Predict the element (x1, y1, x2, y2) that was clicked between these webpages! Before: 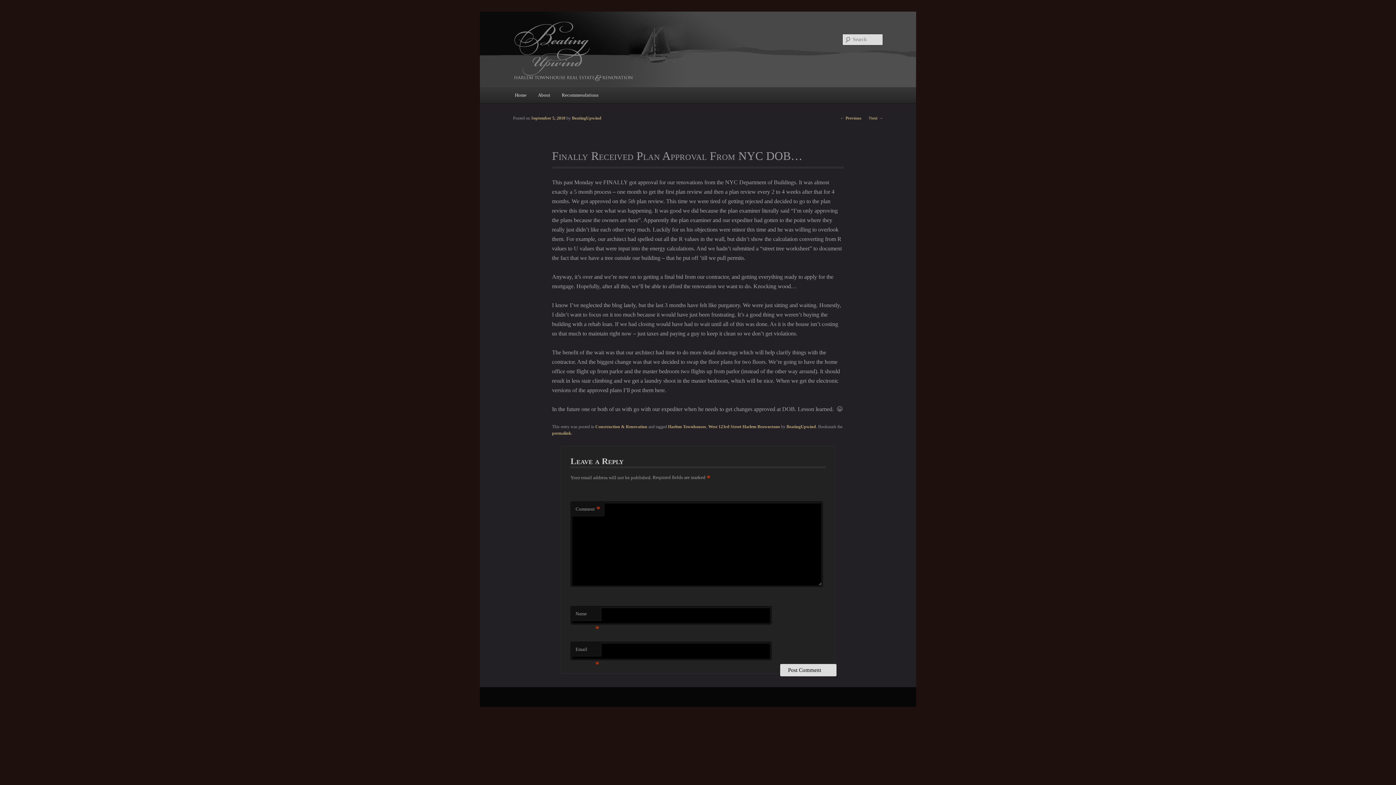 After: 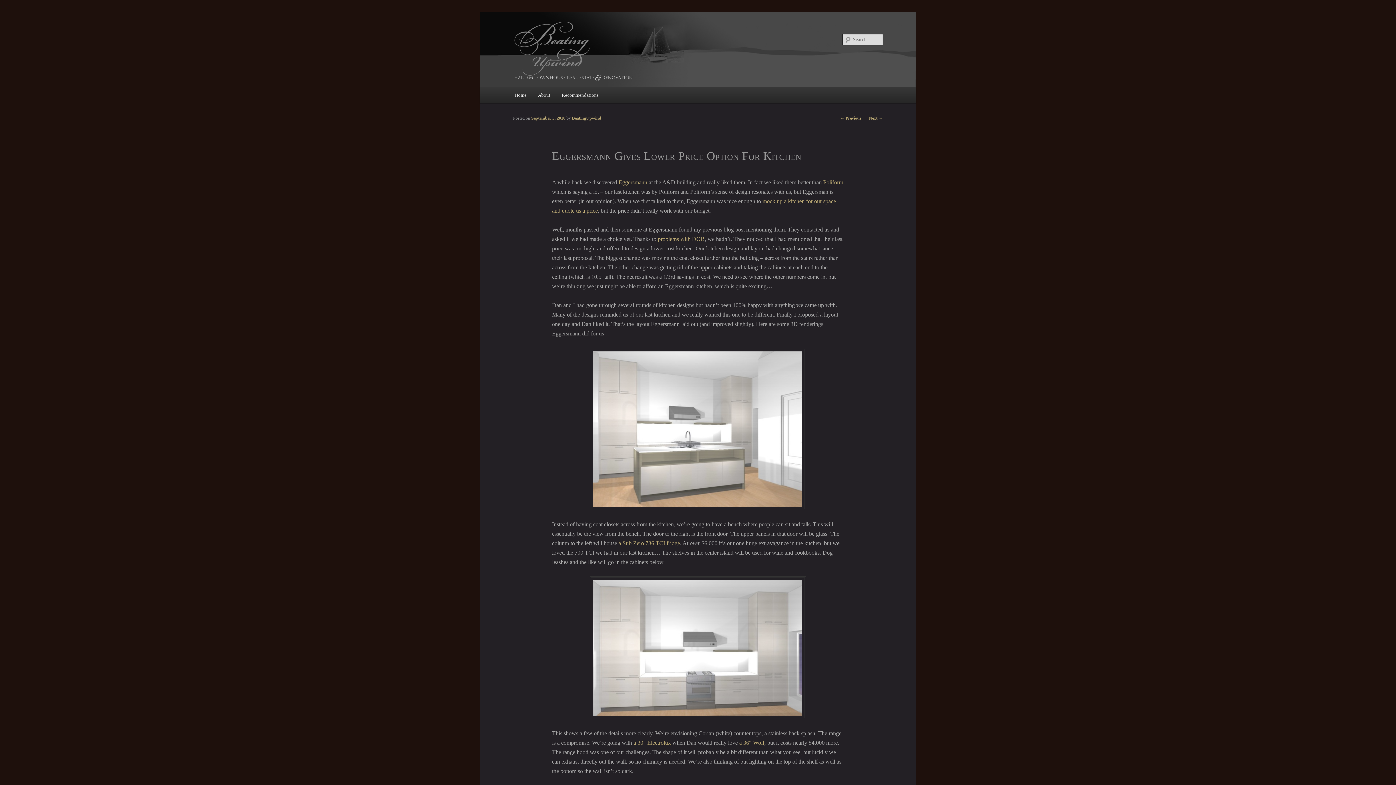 Action: bbox: (869, 115, 883, 120) label: Next →